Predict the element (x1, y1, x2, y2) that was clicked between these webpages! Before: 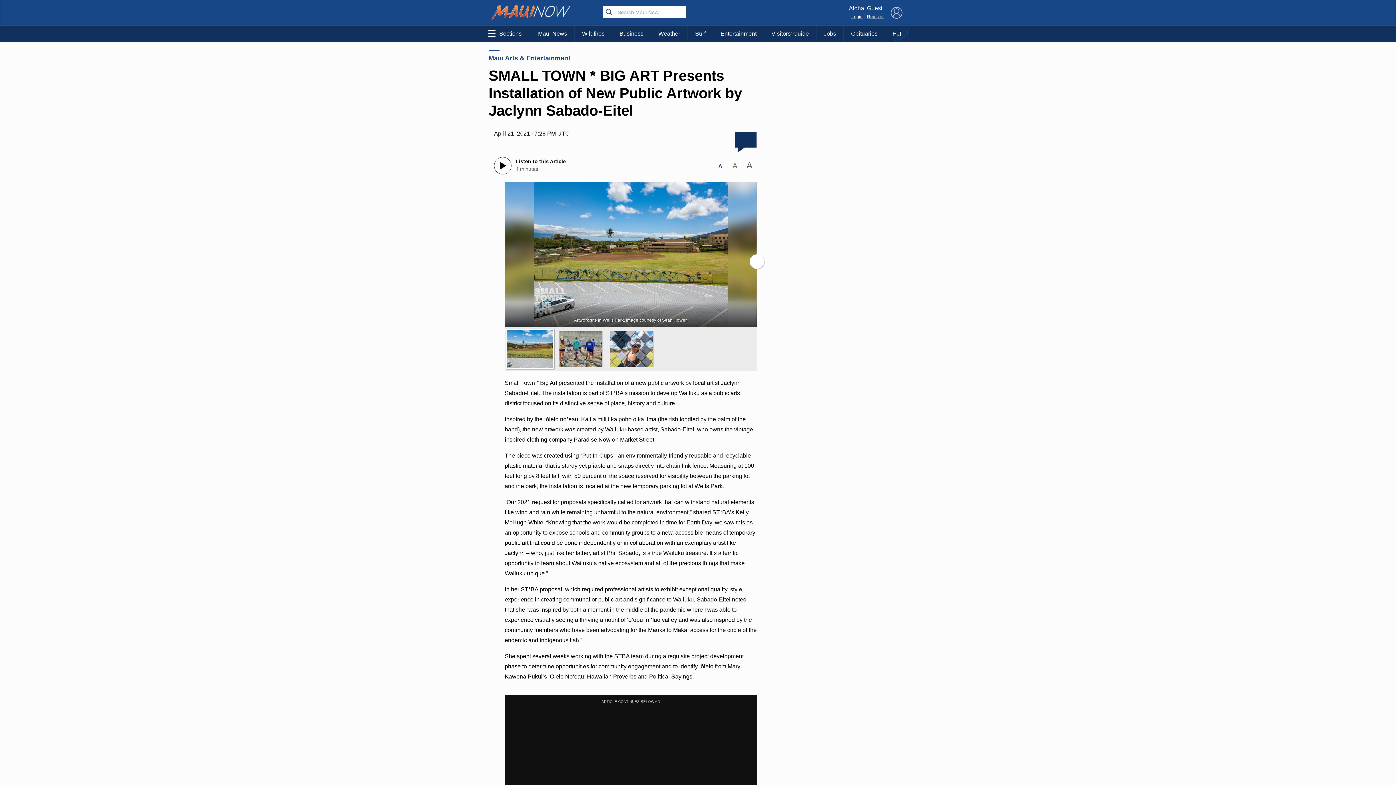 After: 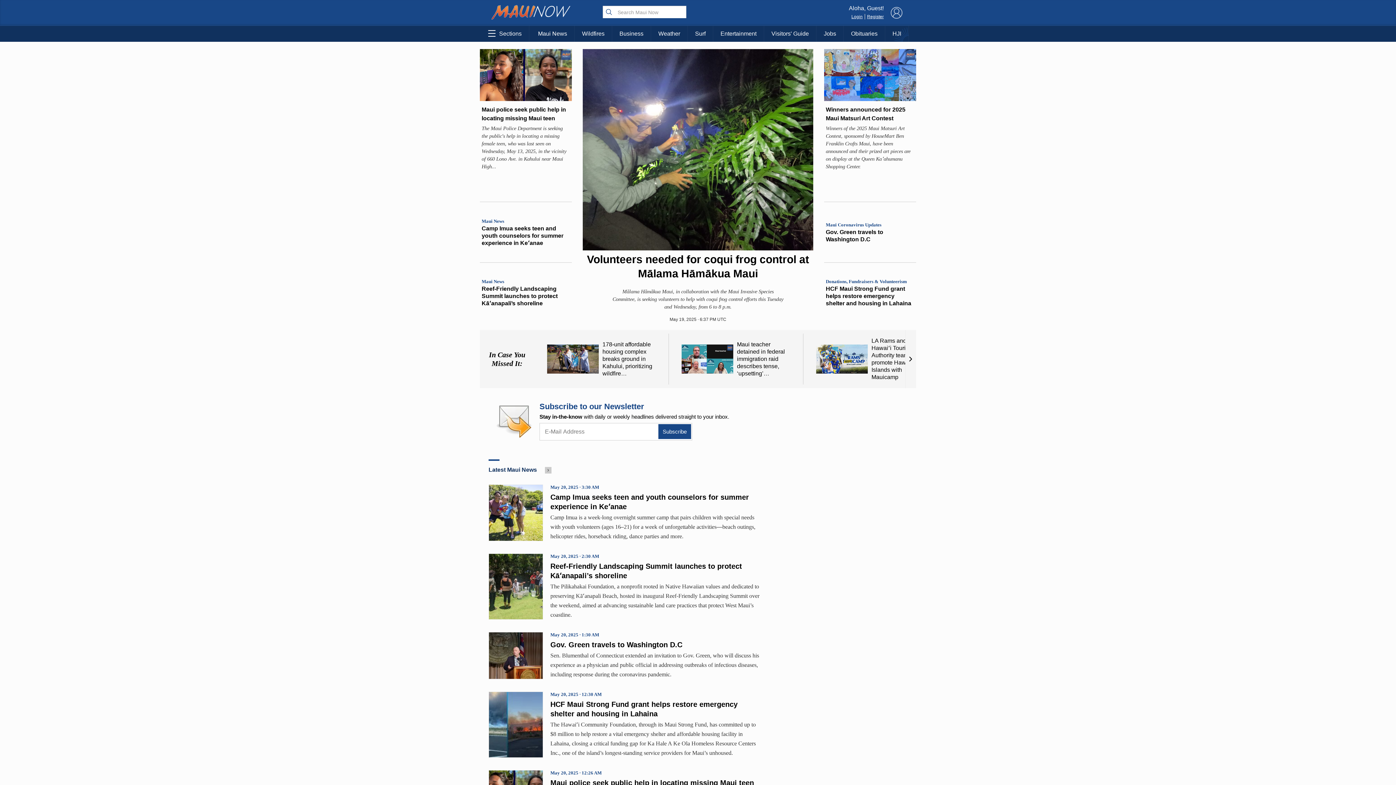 Action: bbox: (488, 17, 573, 23)